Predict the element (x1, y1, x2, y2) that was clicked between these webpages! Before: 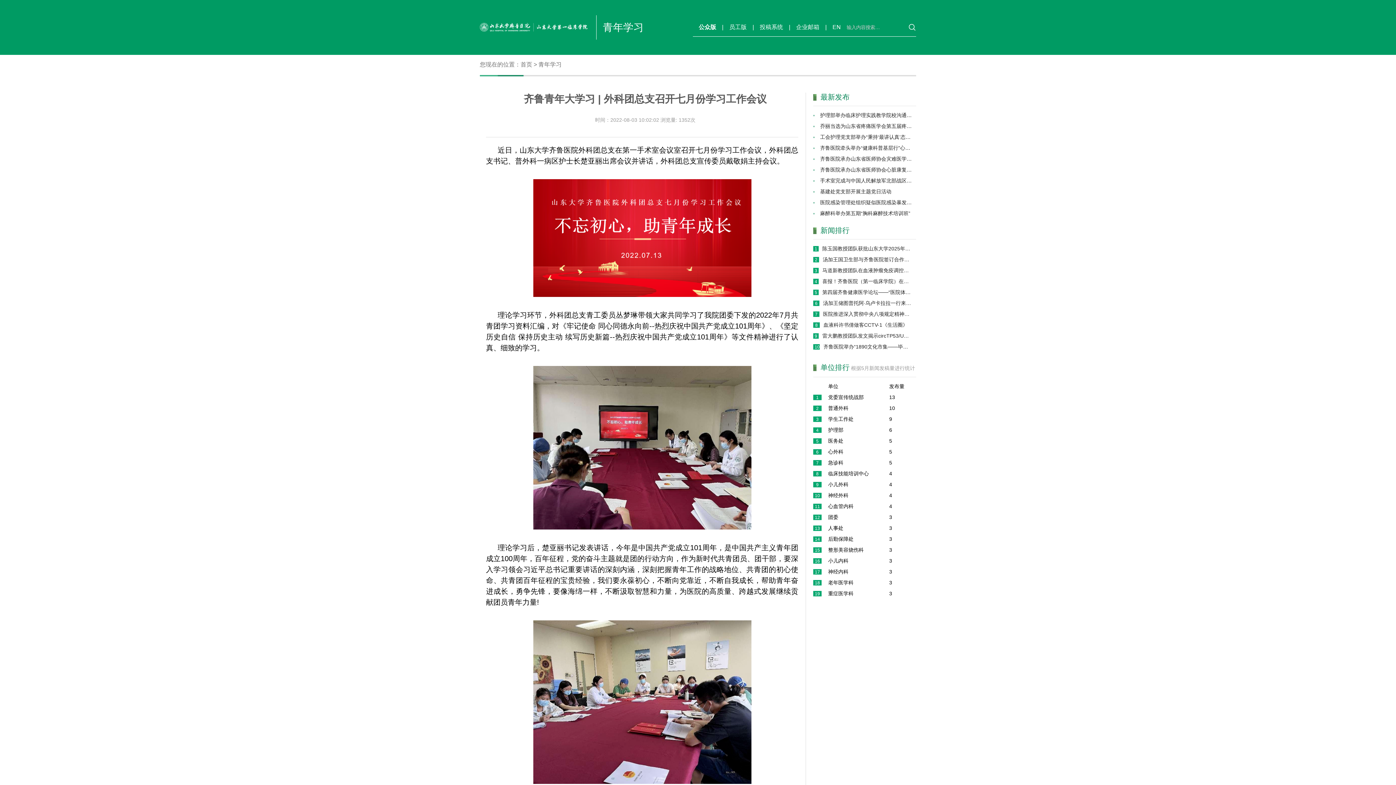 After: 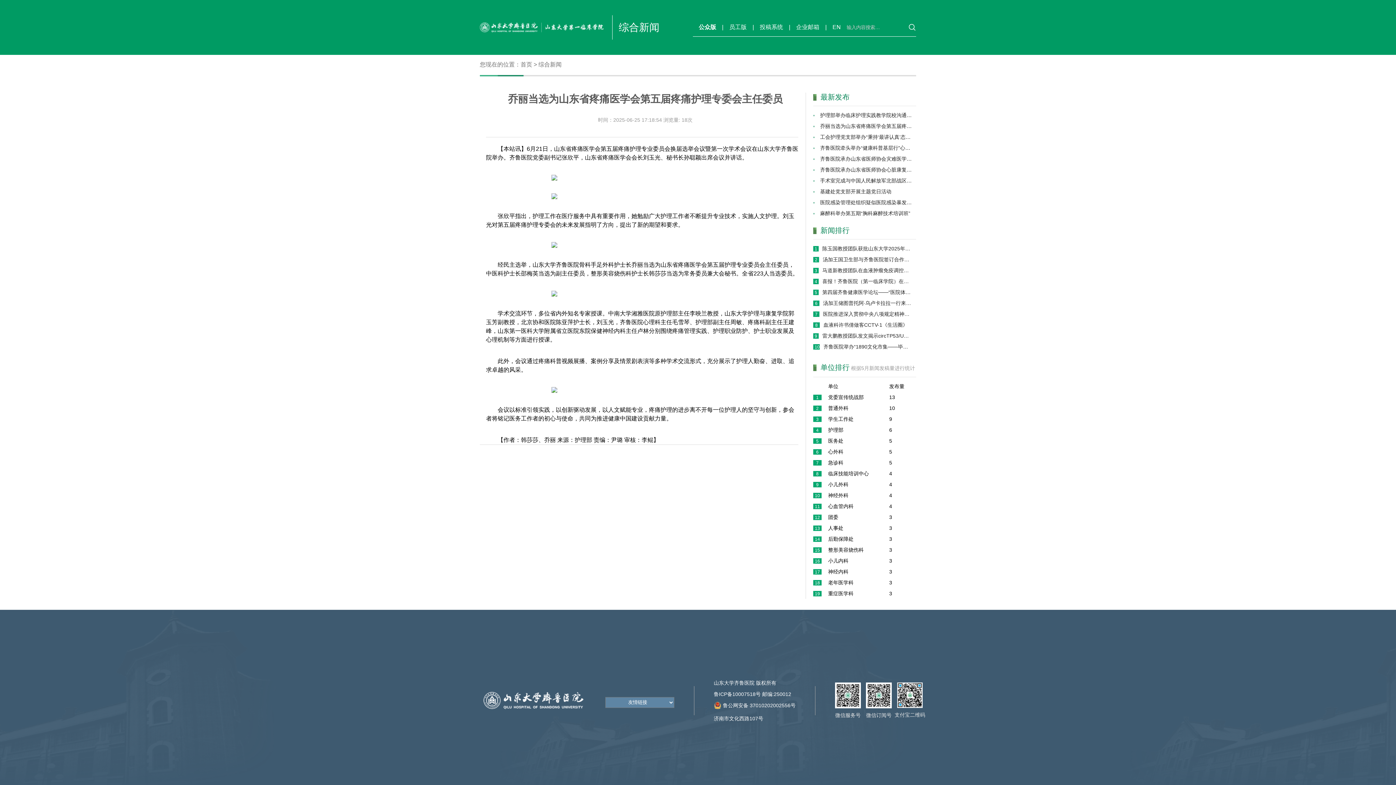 Action: label: 乔丽当选为山东省疼痛医学会第五届疼痛护理专委会主任委员 bbox: (820, 123, 957, 129)